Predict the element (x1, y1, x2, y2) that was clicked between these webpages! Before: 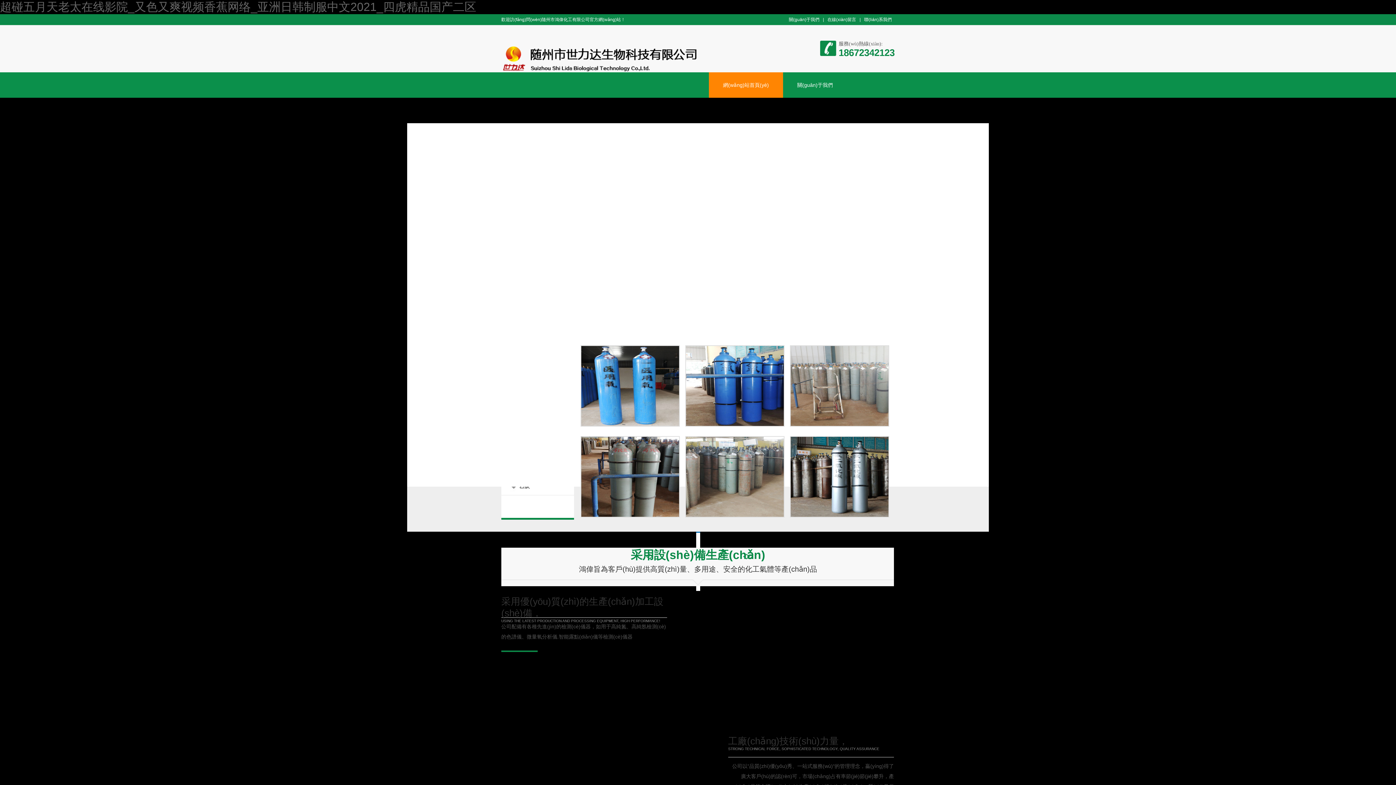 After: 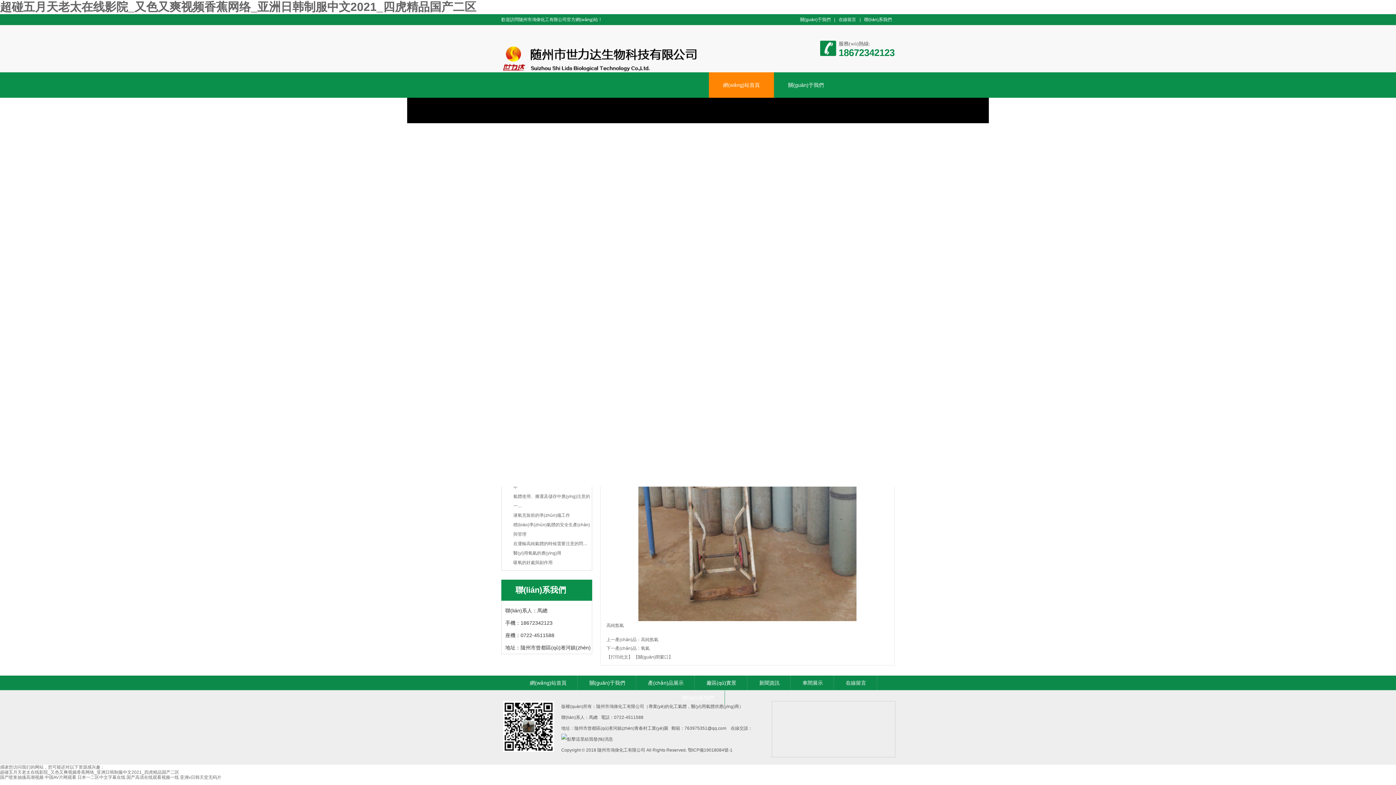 Action: bbox: (790, 345, 888, 453)